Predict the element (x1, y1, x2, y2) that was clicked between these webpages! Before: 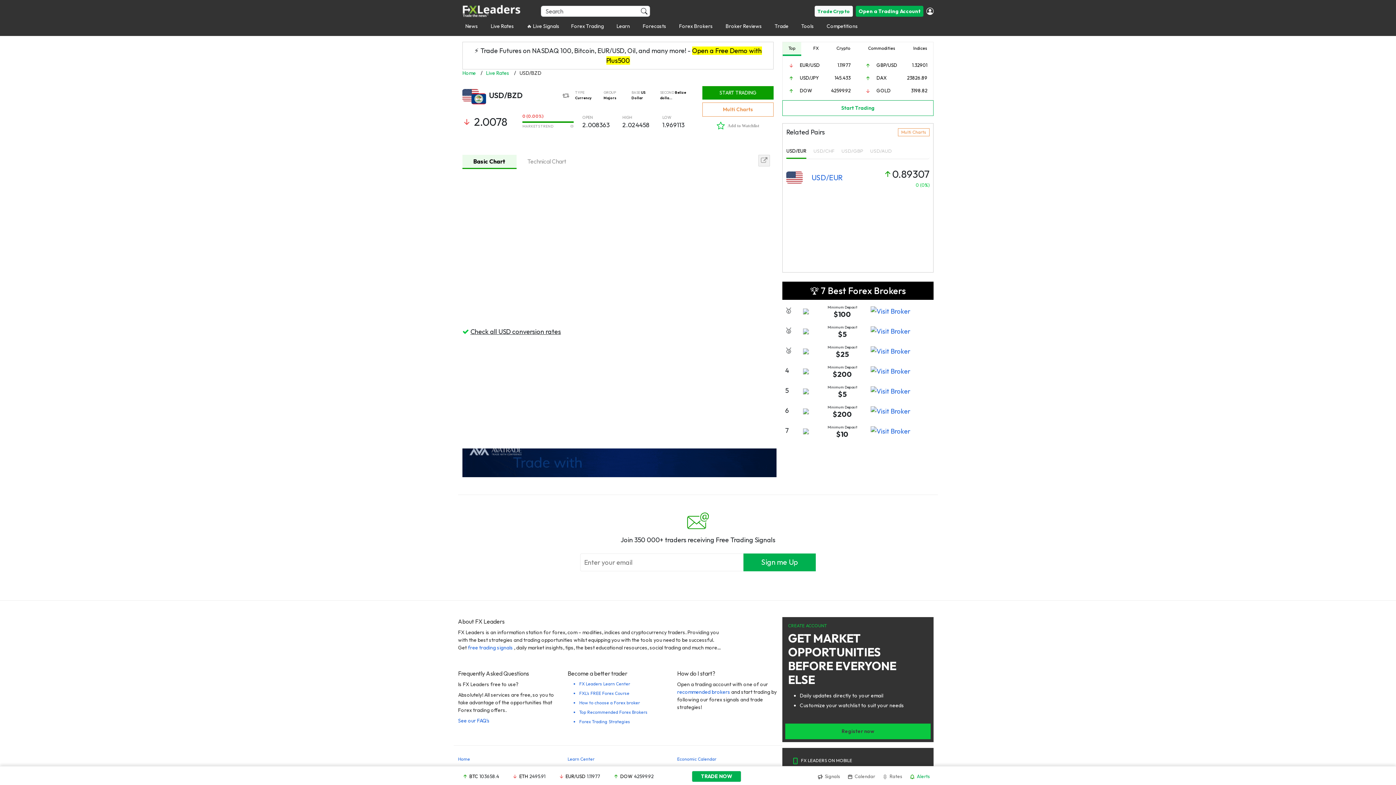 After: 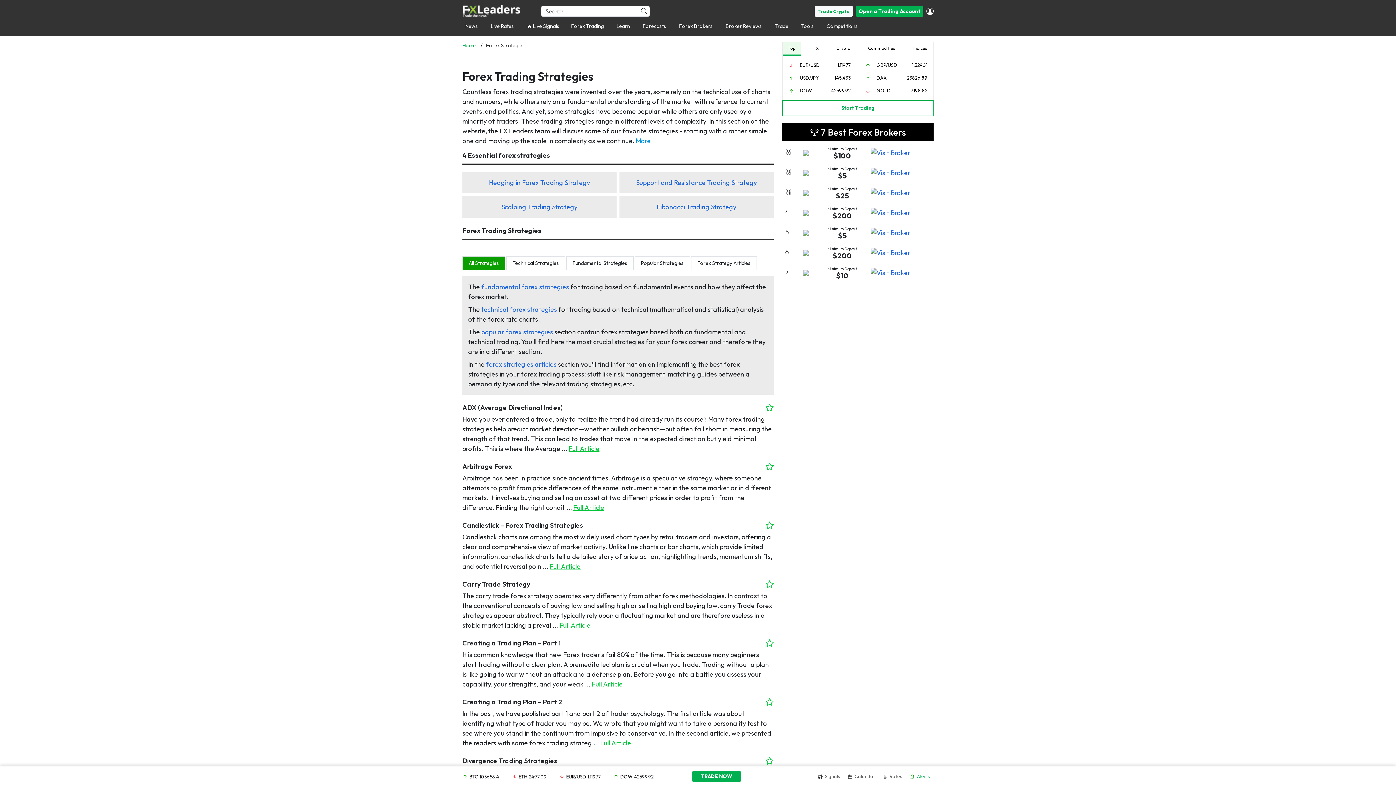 Action: label: Forex Trading Strategies bbox: (579, 719, 630, 724)